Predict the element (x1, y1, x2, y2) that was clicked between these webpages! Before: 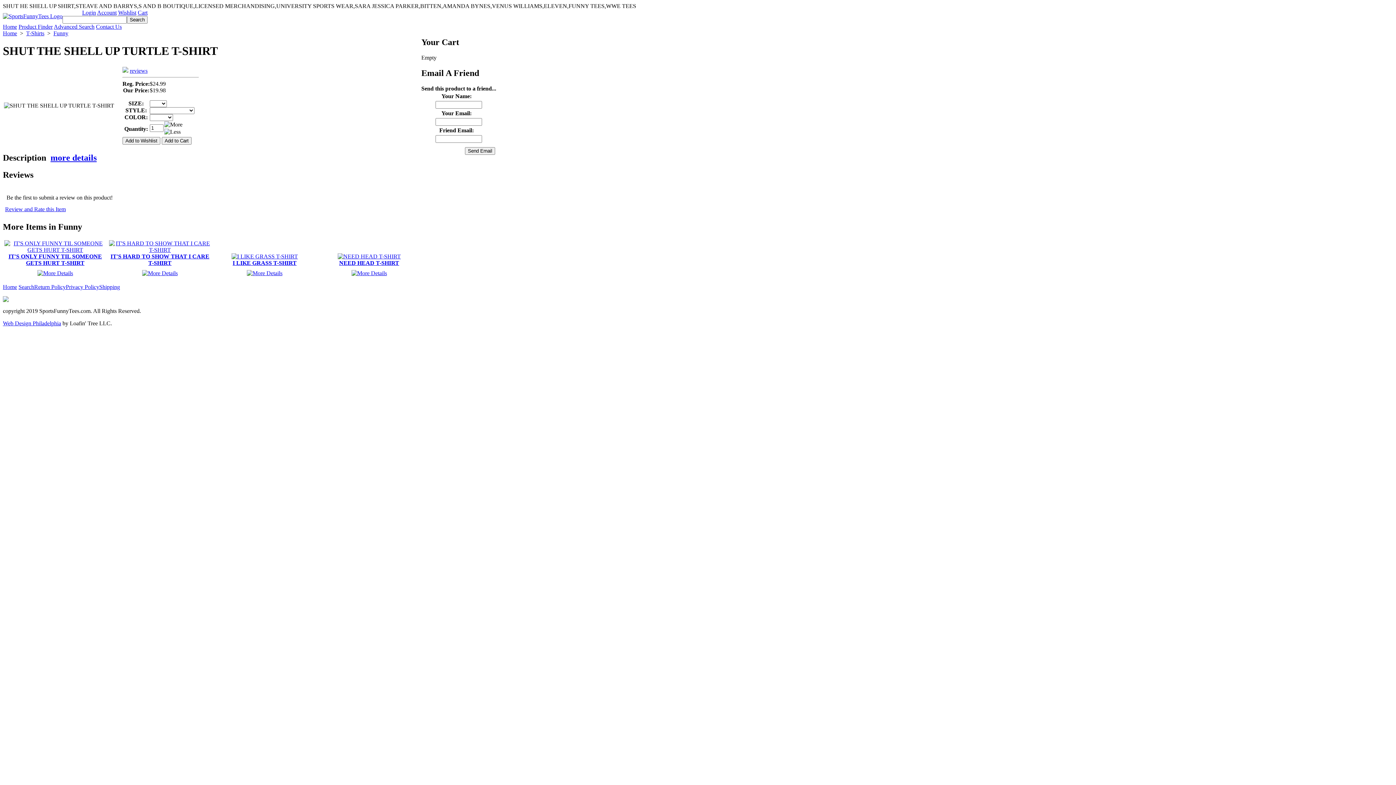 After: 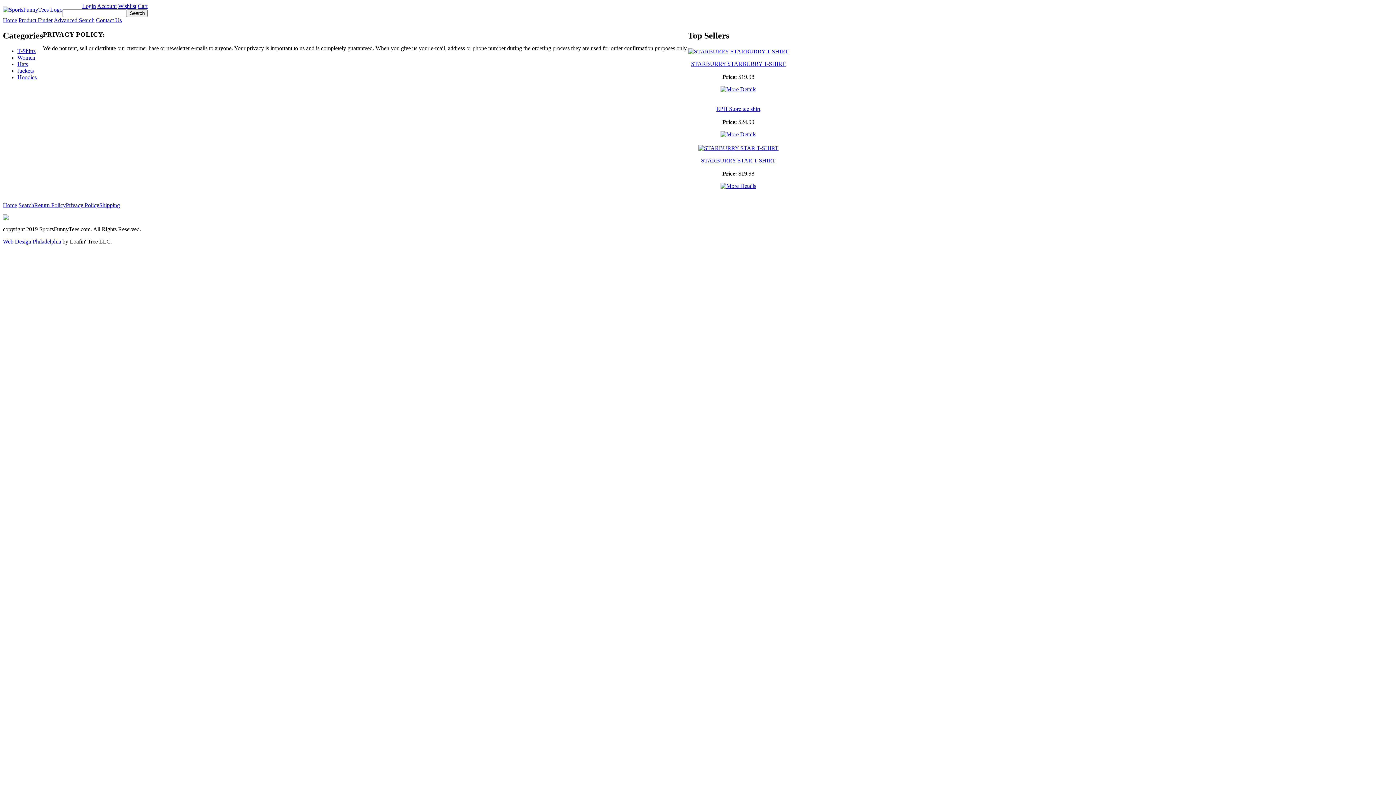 Action: bbox: (65, 284, 99, 290) label: Privacy Policy